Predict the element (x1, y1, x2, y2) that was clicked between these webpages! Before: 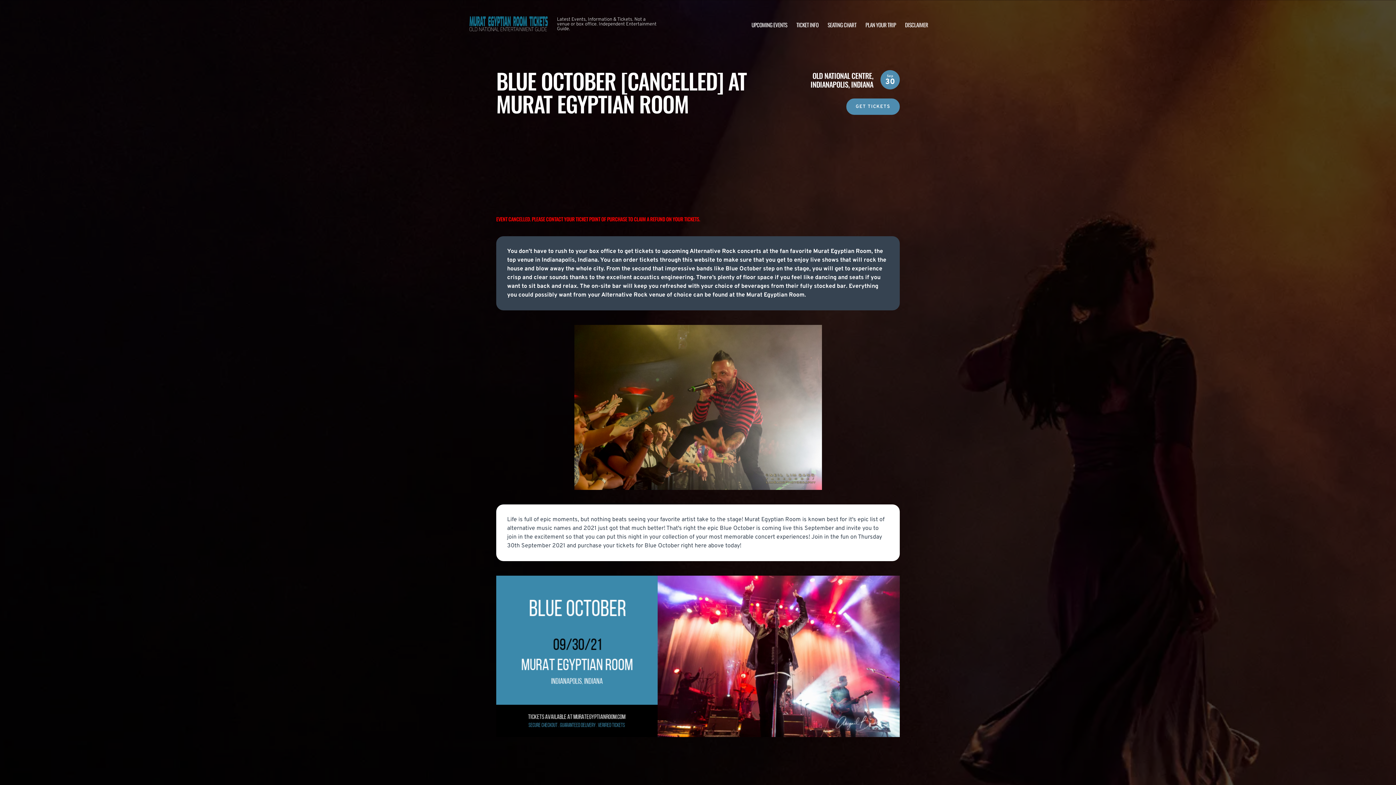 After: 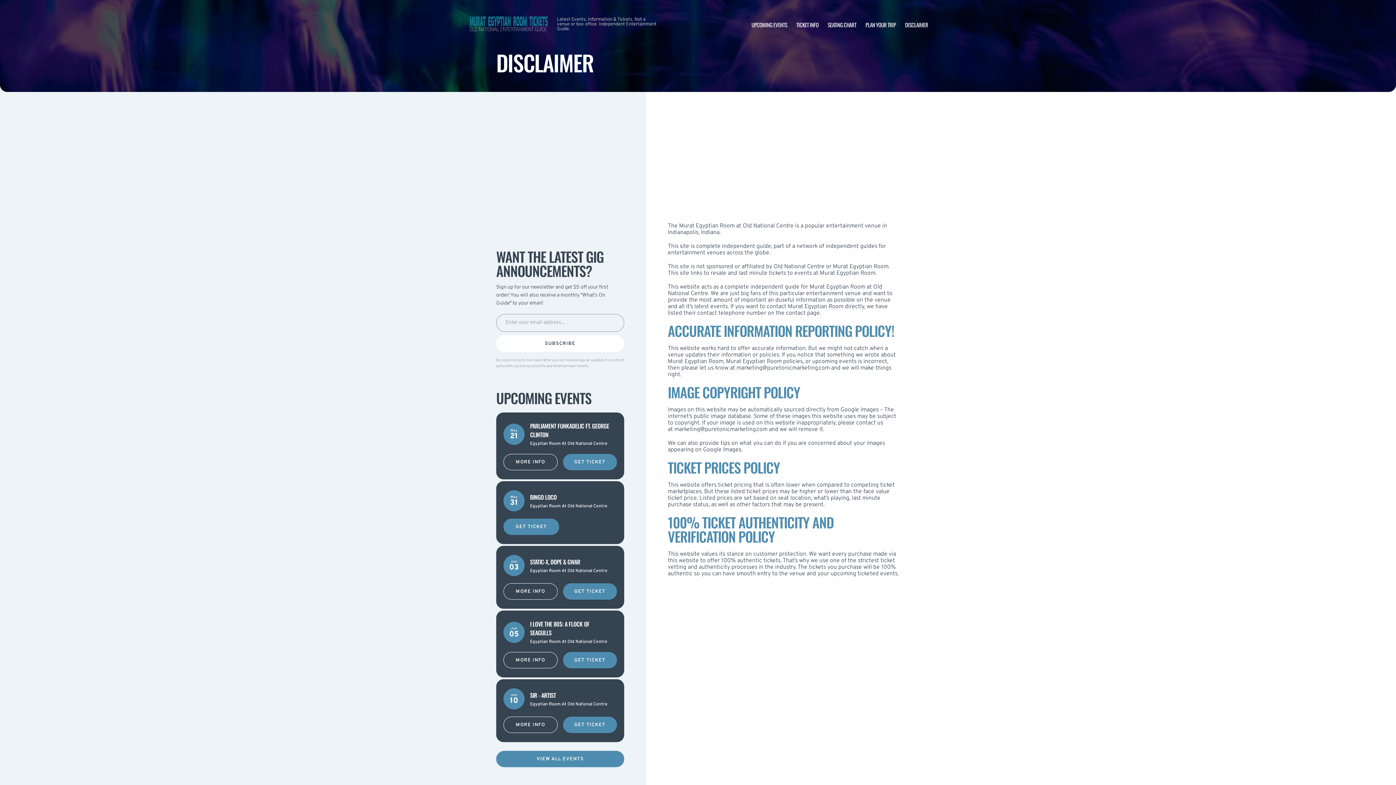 Action: bbox: (905, 20, 928, 28) label: DISCLAIMER